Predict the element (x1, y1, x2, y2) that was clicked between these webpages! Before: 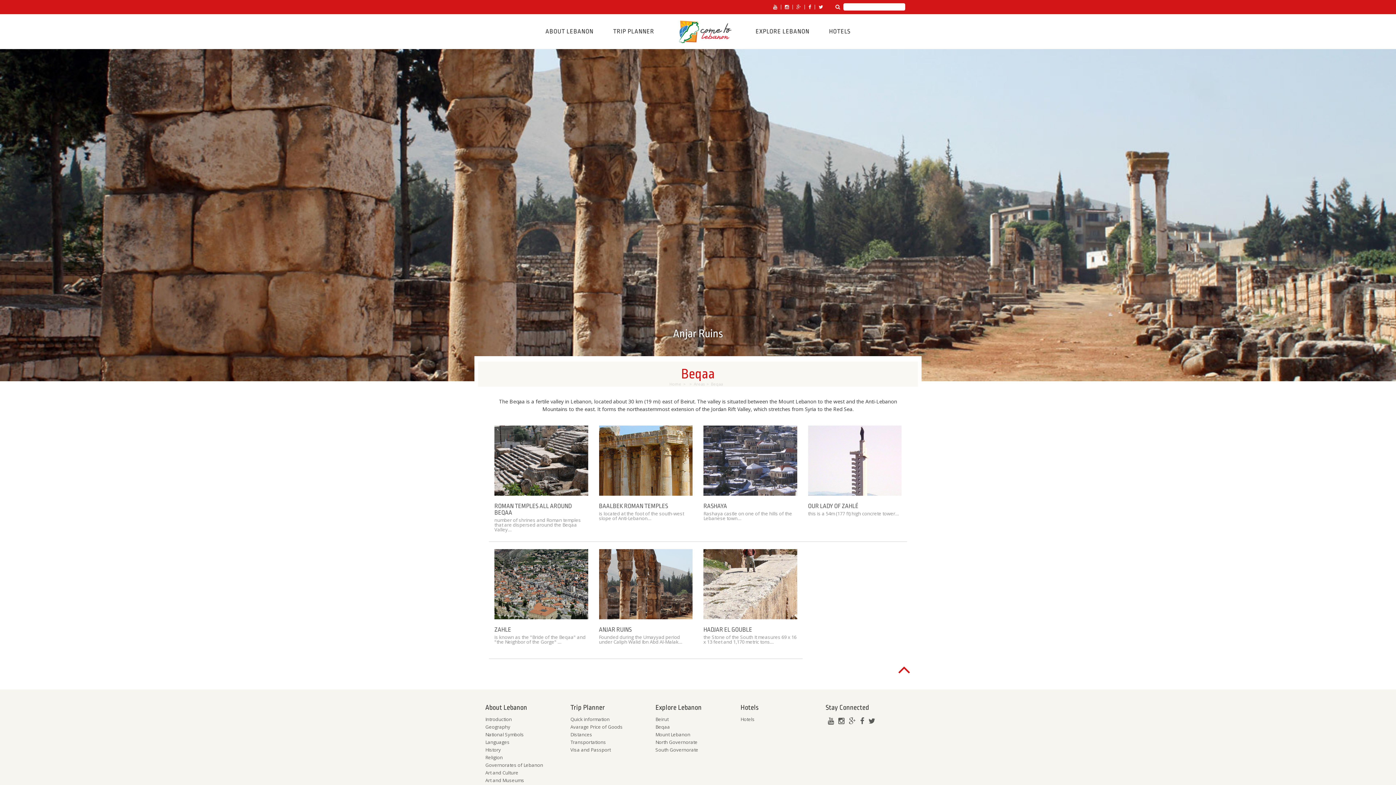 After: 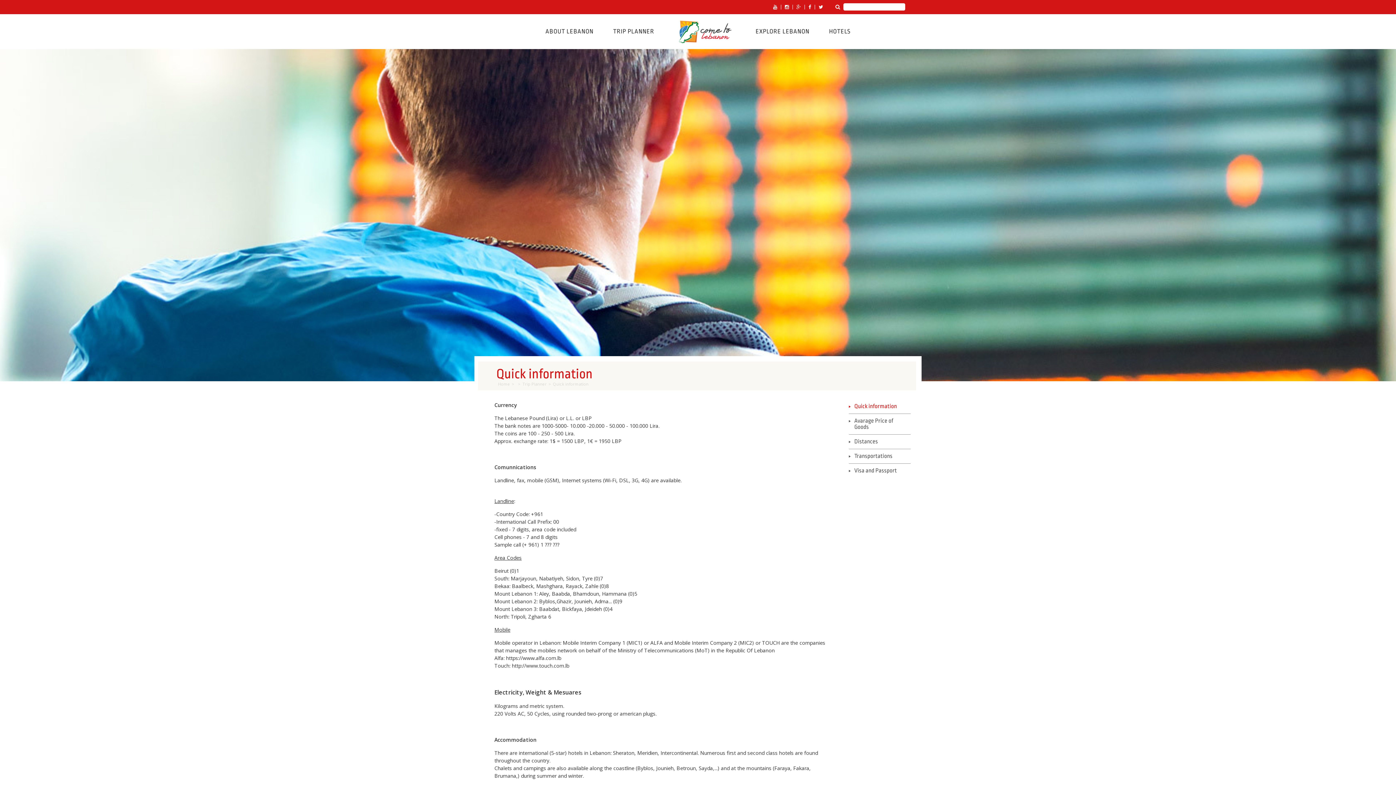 Action: label: Quick information bbox: (570, 715, 655, 723)